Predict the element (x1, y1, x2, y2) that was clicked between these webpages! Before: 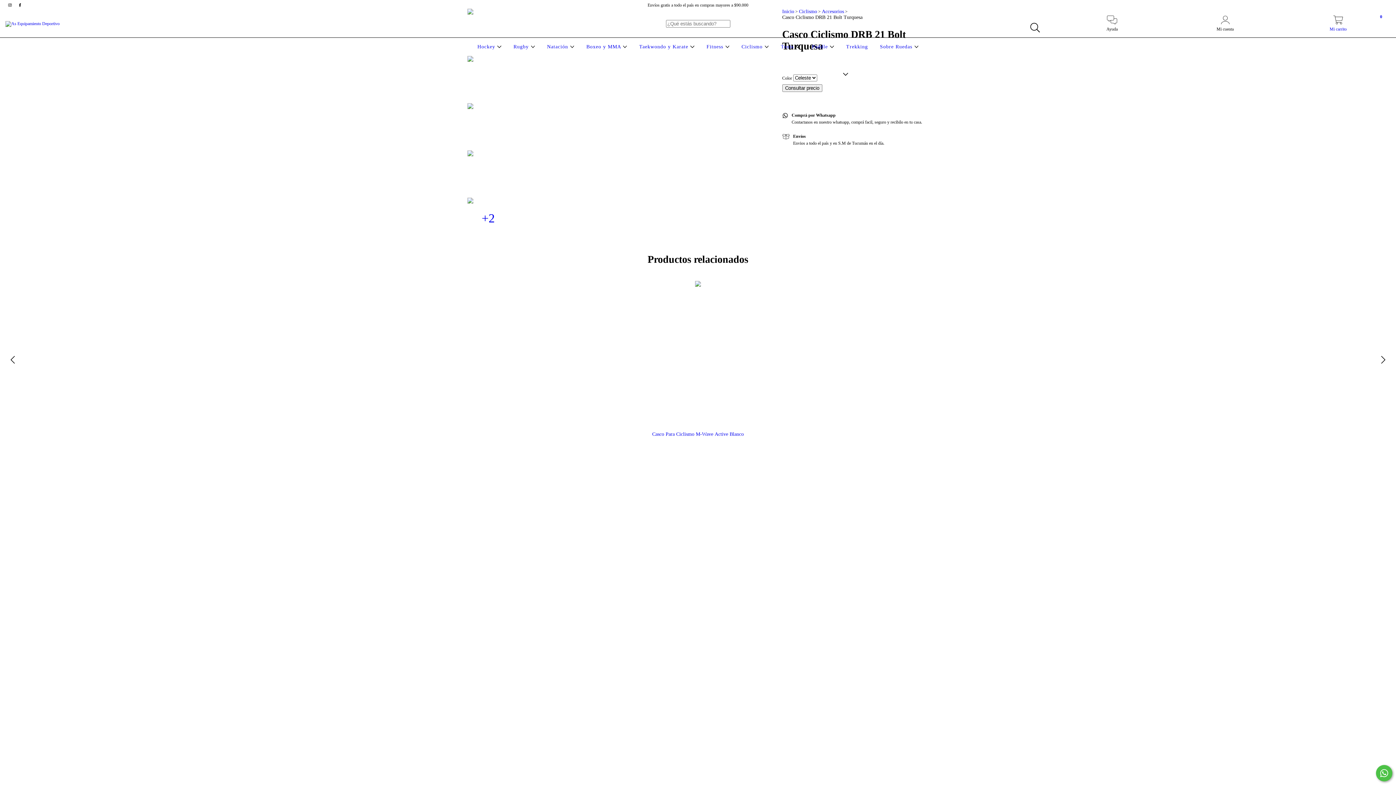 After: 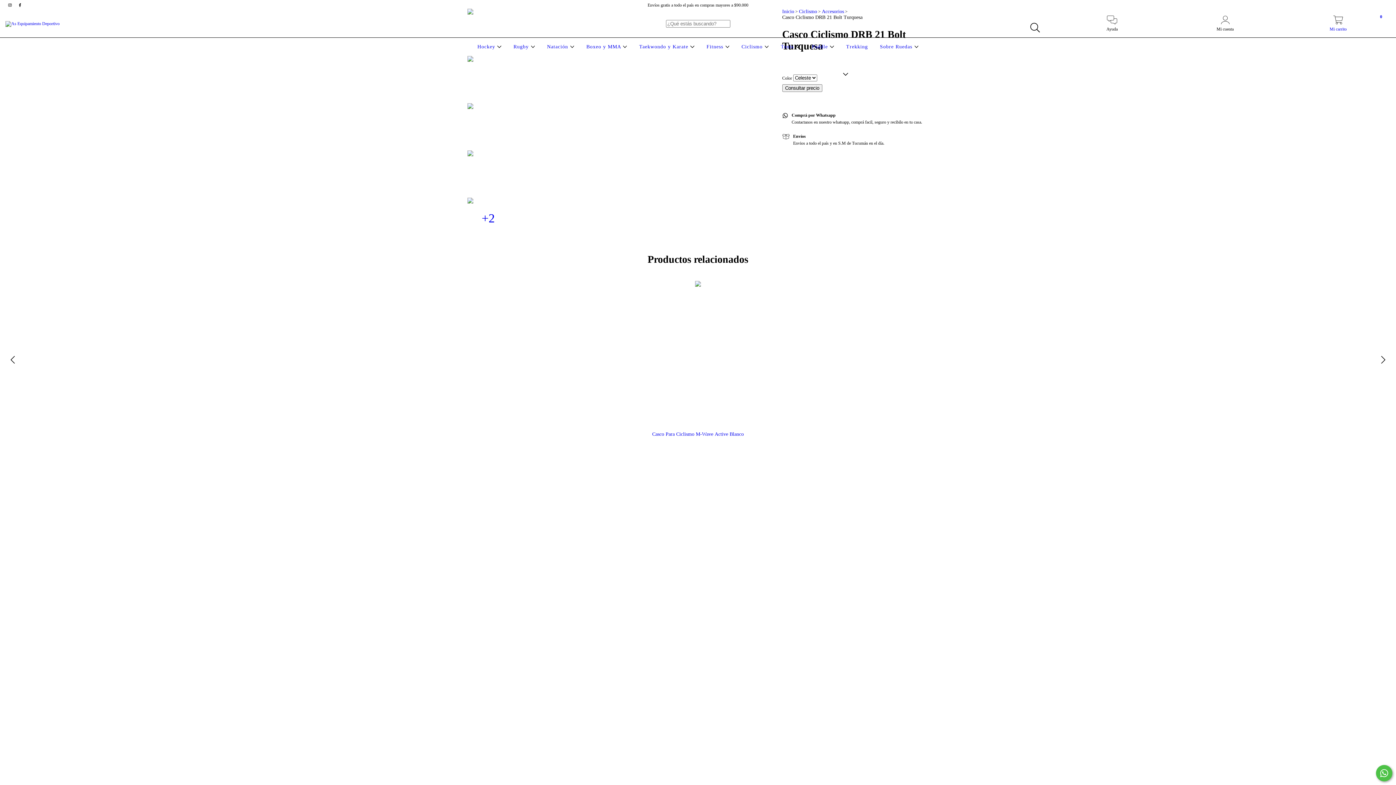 Action: bbox: (467, 150, 509, 192)